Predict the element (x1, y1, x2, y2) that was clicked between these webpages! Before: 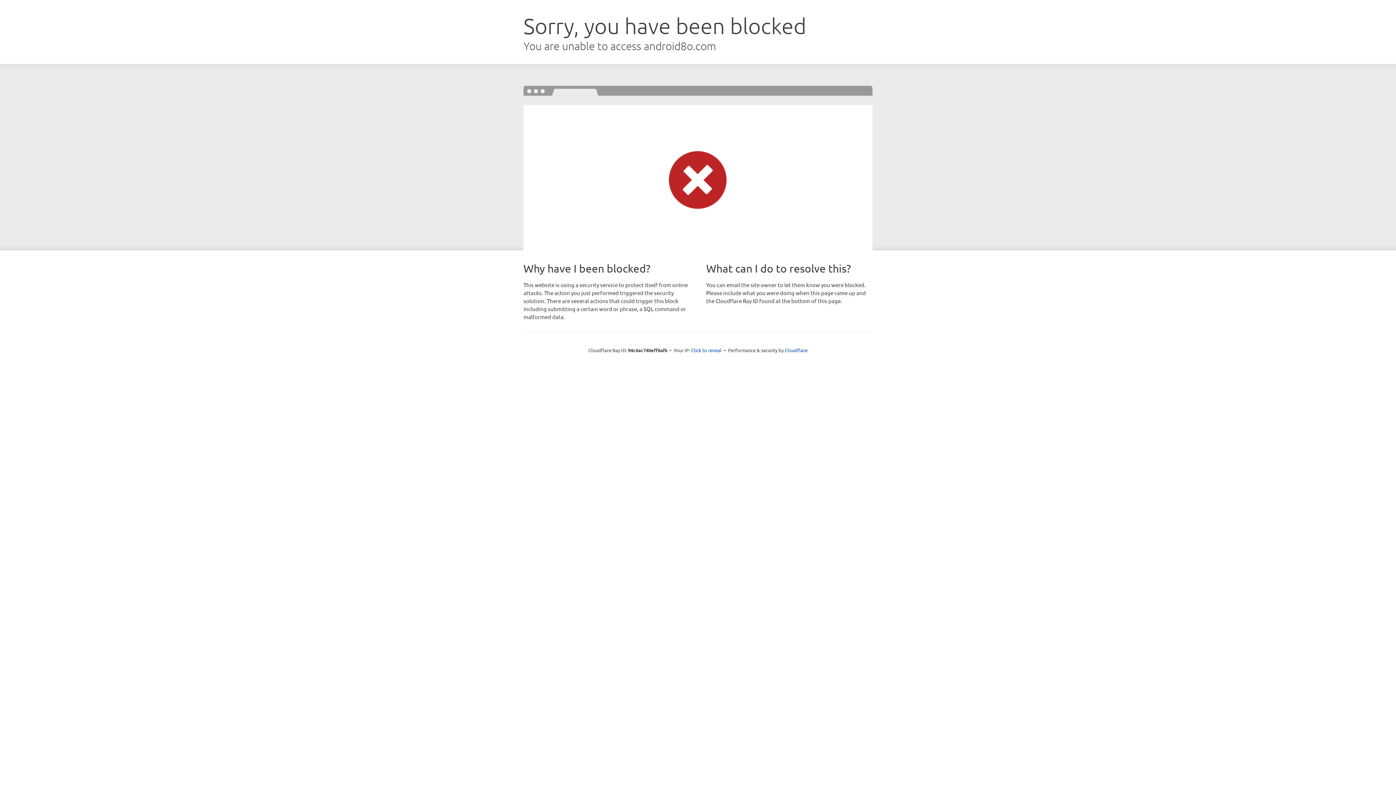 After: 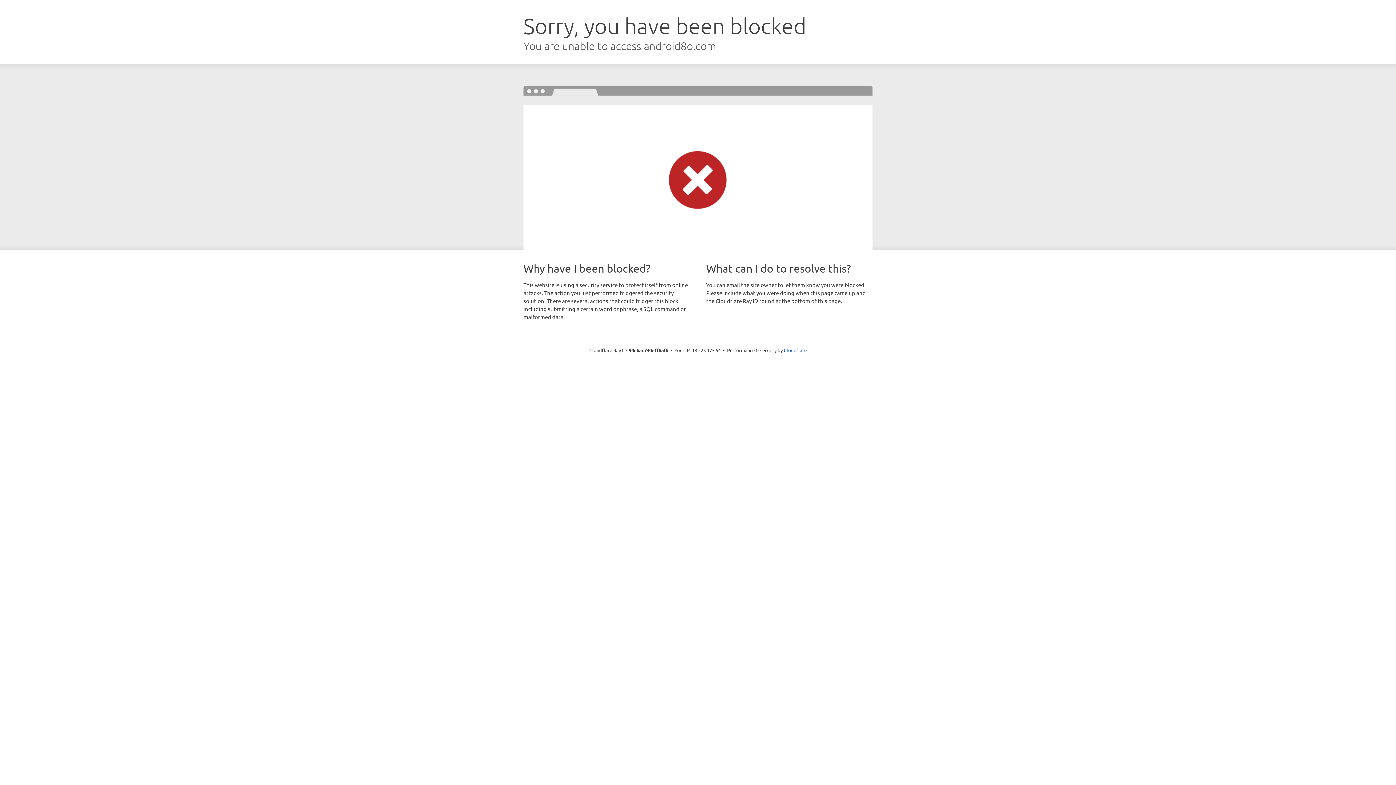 Action: bbox: (691, 346, 721, 353) label: Click to reveal